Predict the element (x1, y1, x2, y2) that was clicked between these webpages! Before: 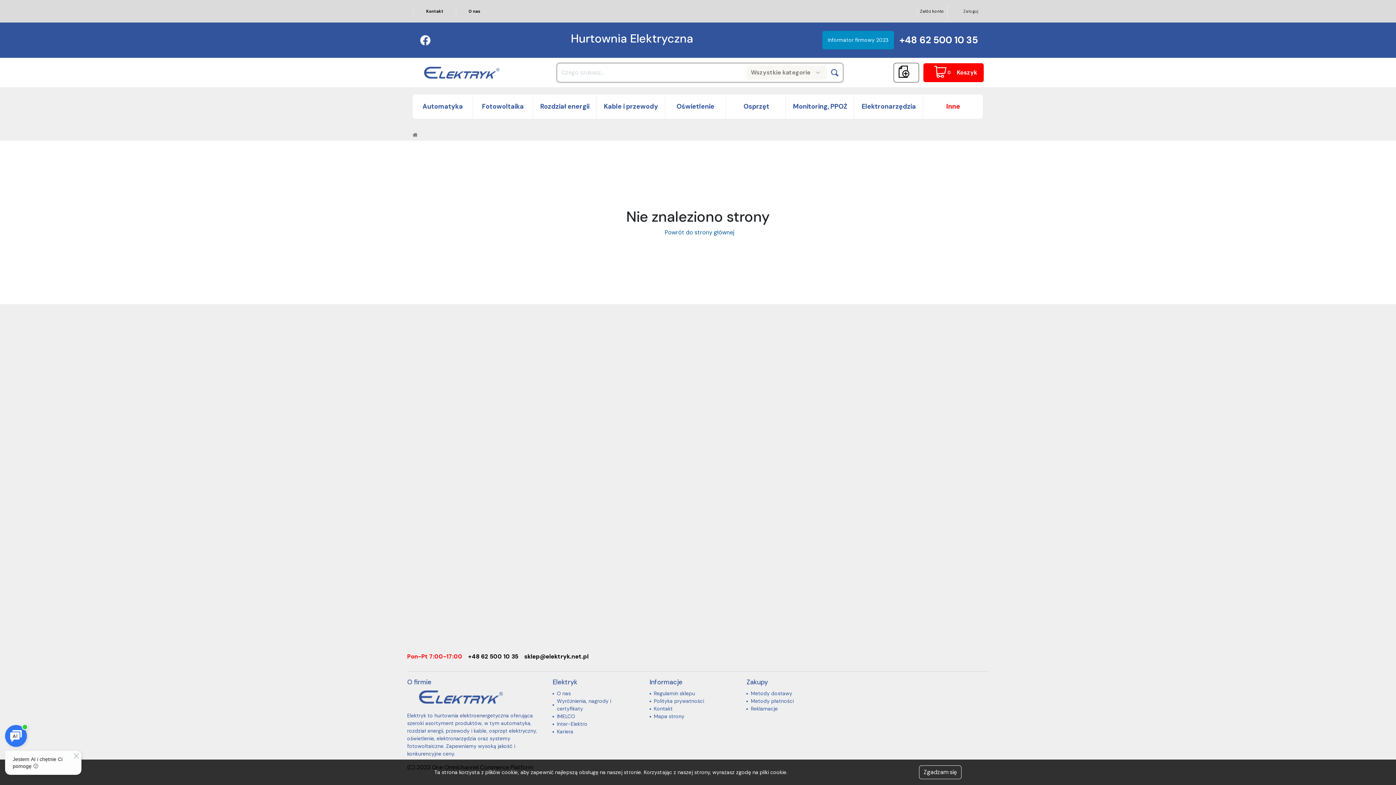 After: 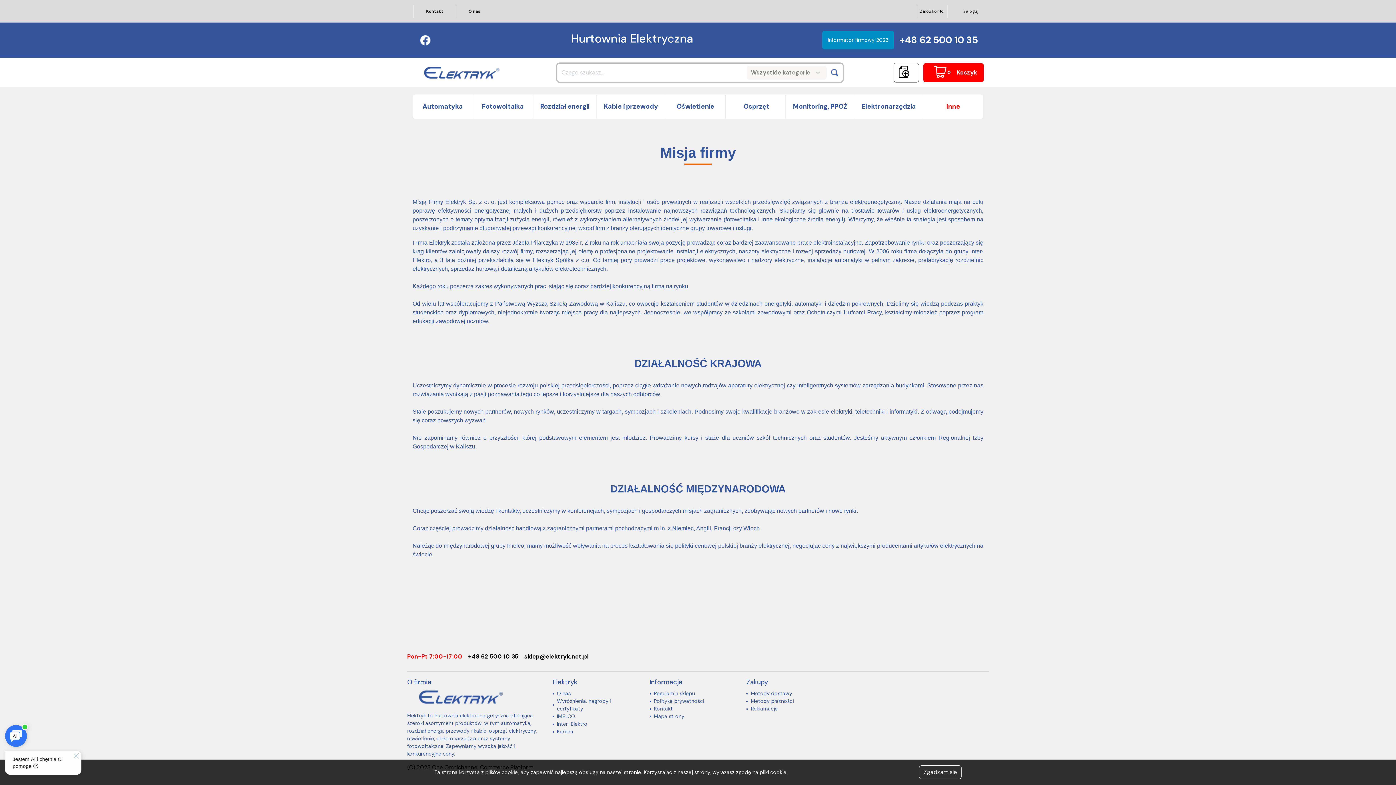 Action: bbox: (557, 690, 570, 697) label: O nas